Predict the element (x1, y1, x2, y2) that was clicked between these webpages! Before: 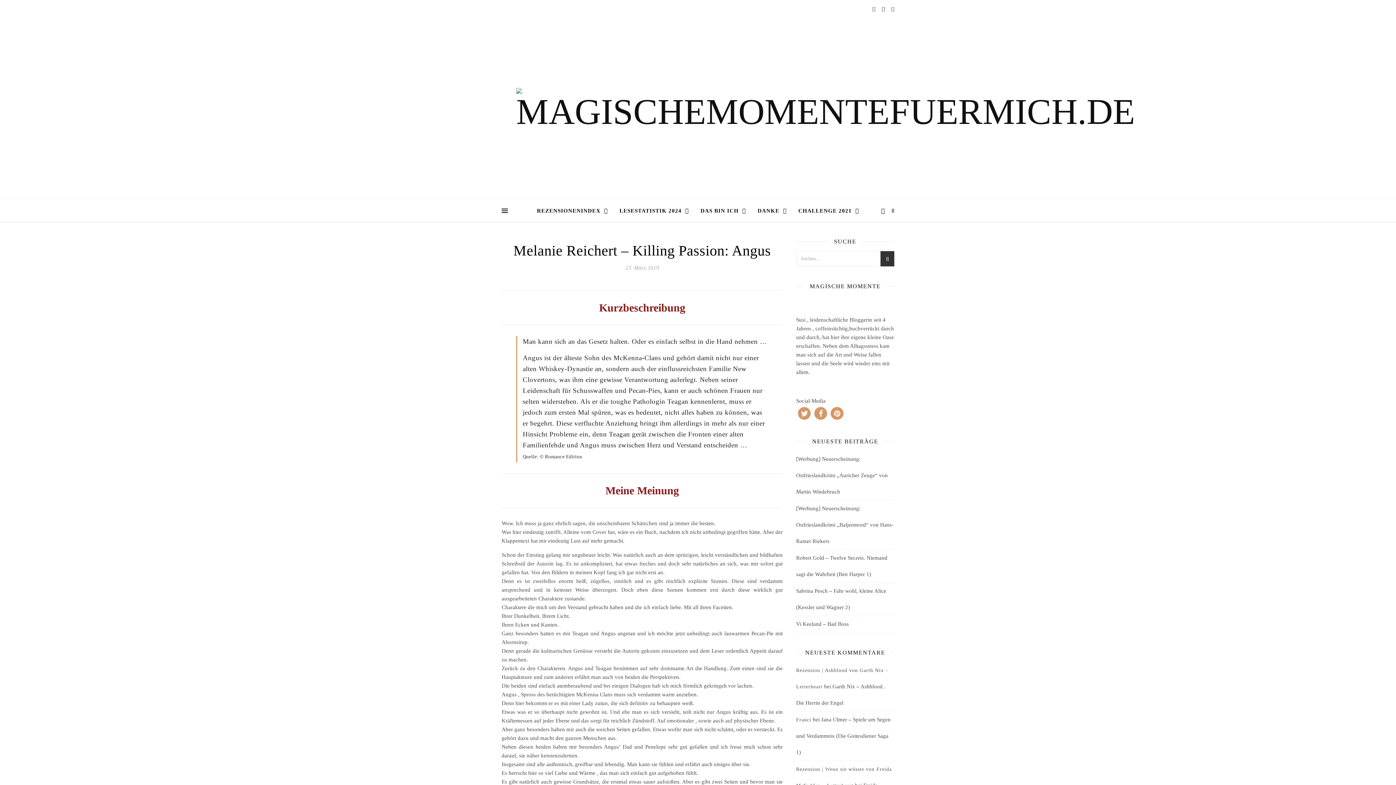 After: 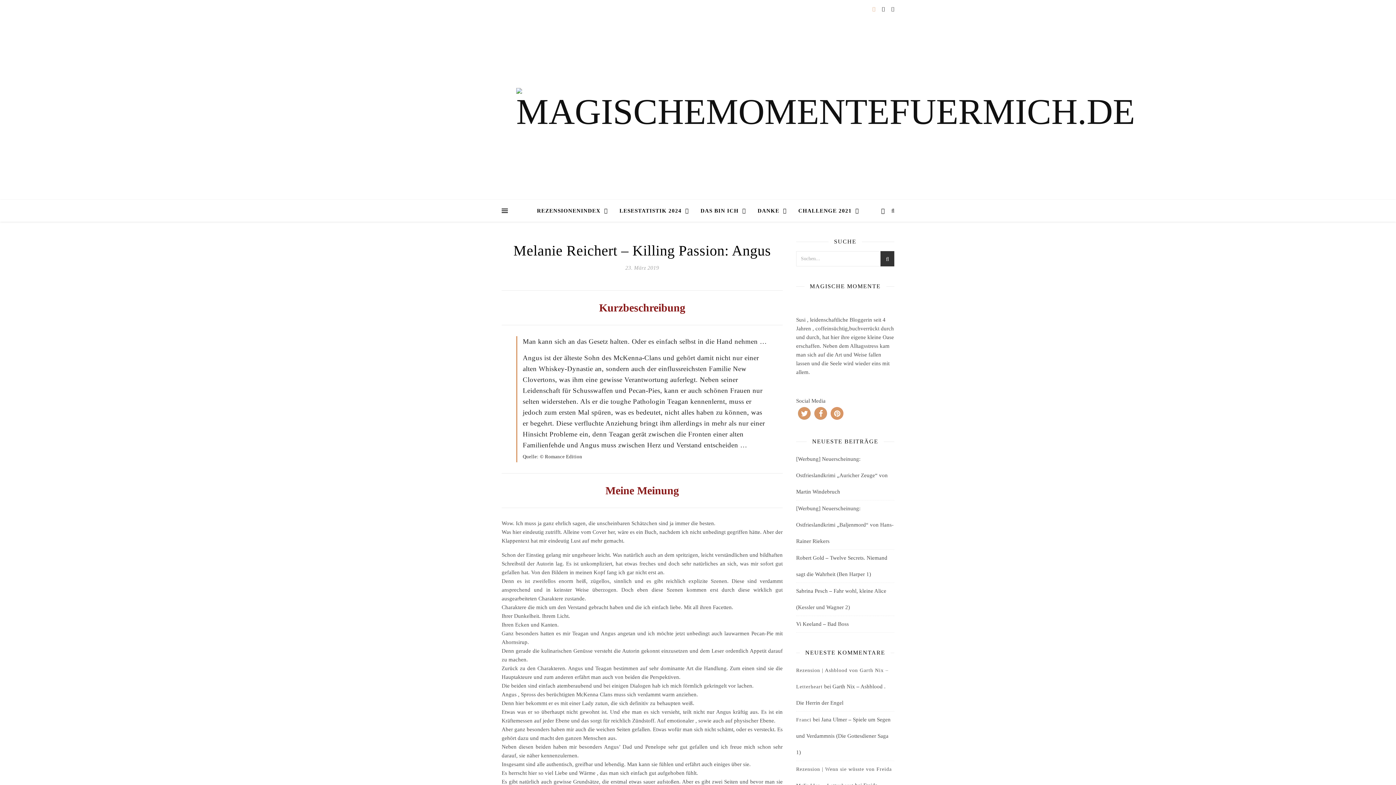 Action: bbox: (872, 6, 876, 11) label:  